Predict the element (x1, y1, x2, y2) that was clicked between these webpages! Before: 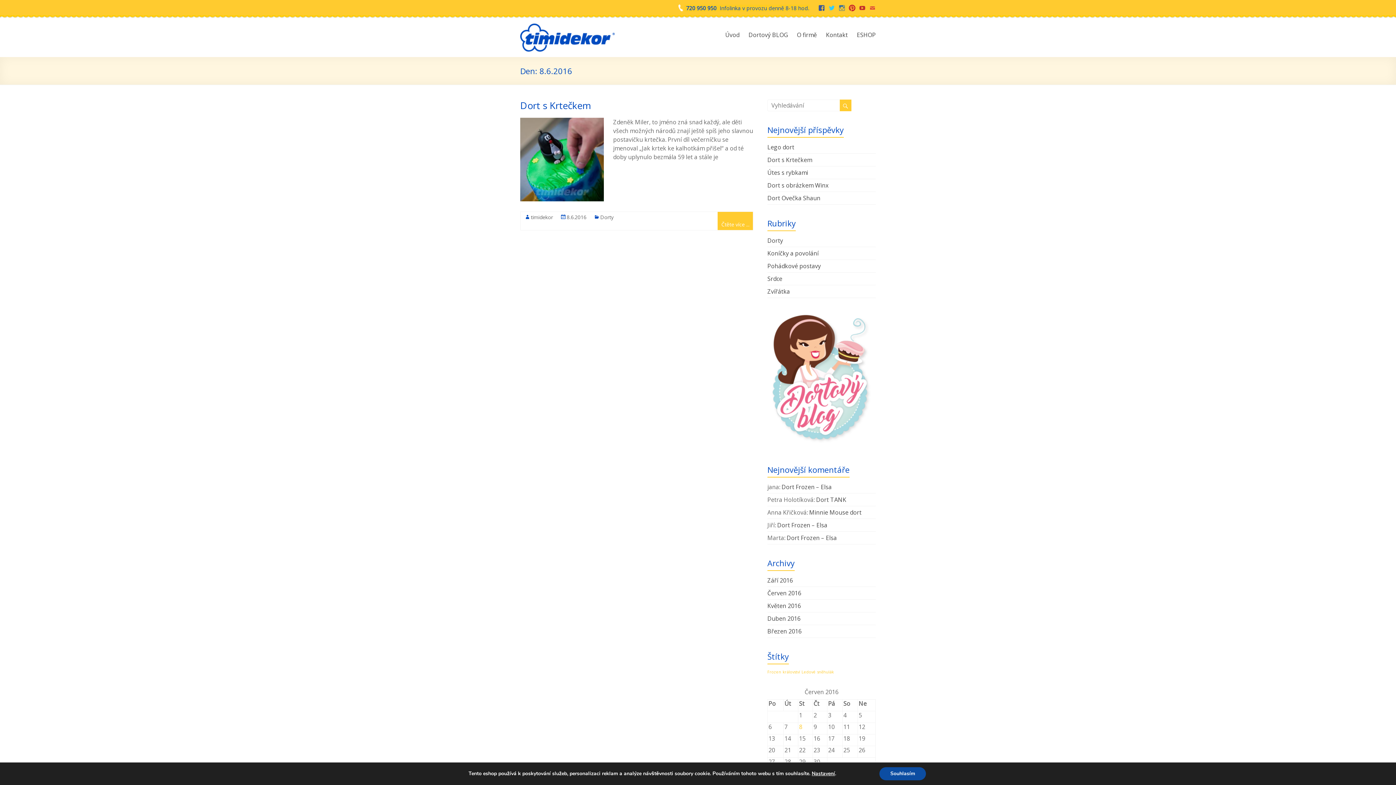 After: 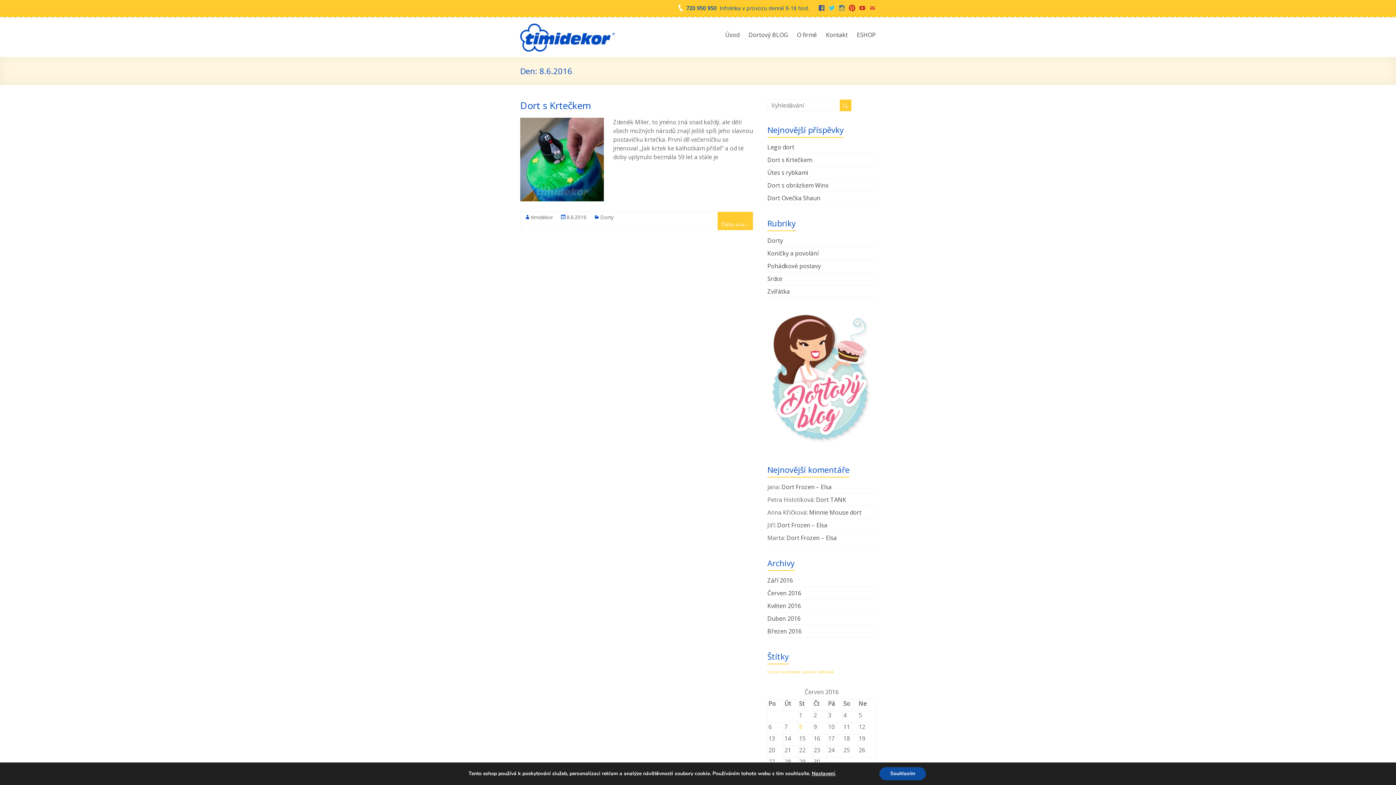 Action: label: Příspěvky publikované 8. 6. 2016 bbox: (799, 723, 802, 731)